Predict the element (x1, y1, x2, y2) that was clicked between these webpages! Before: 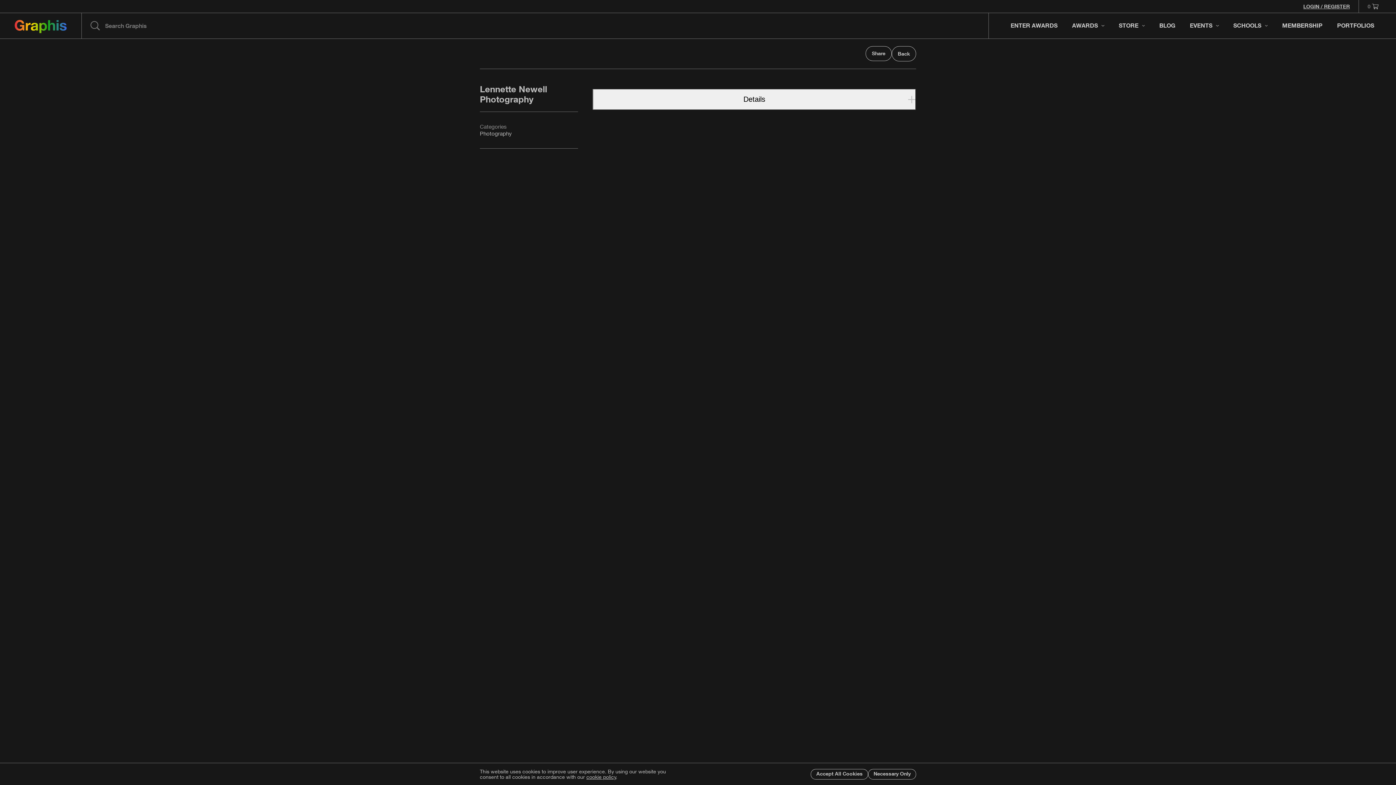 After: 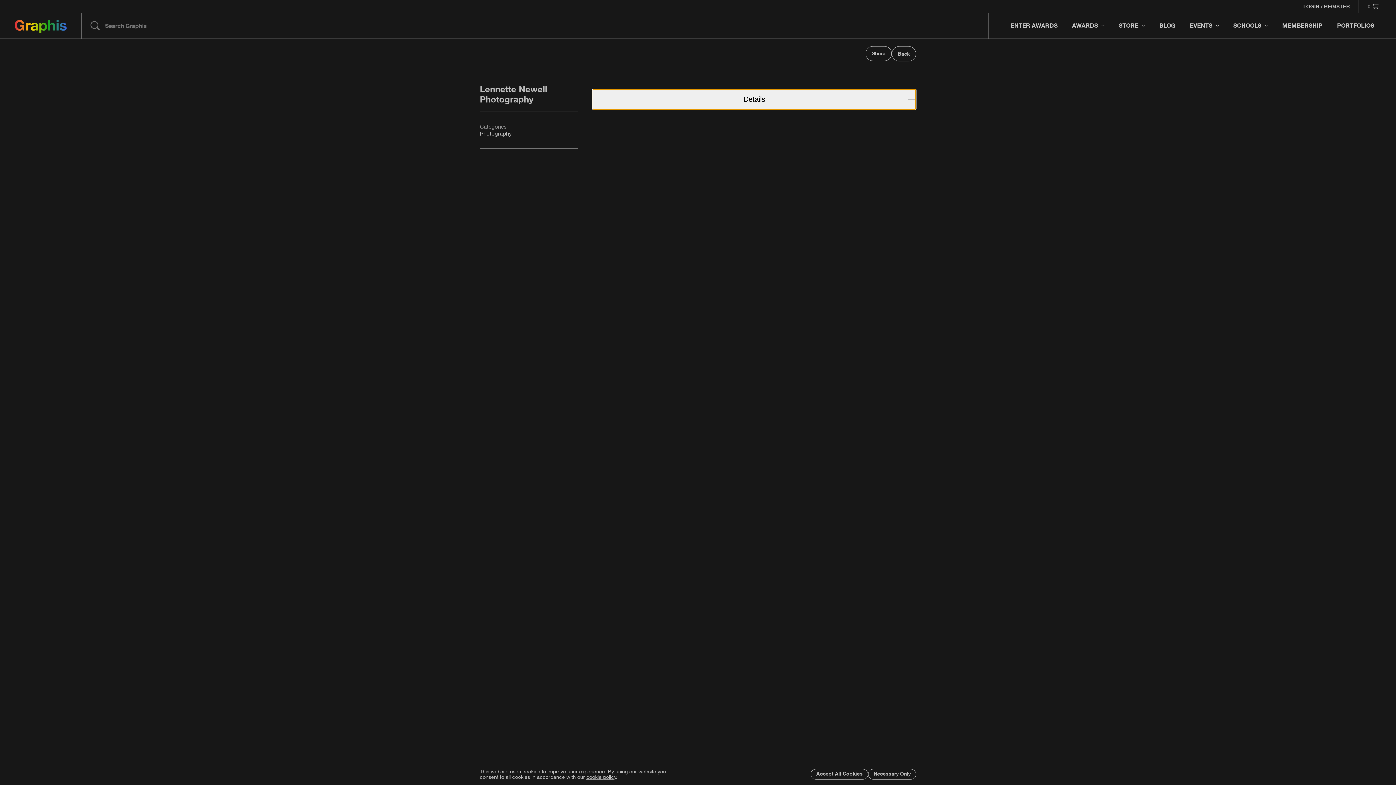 Action: bbox: (592, 89, 916, 109) label: Details